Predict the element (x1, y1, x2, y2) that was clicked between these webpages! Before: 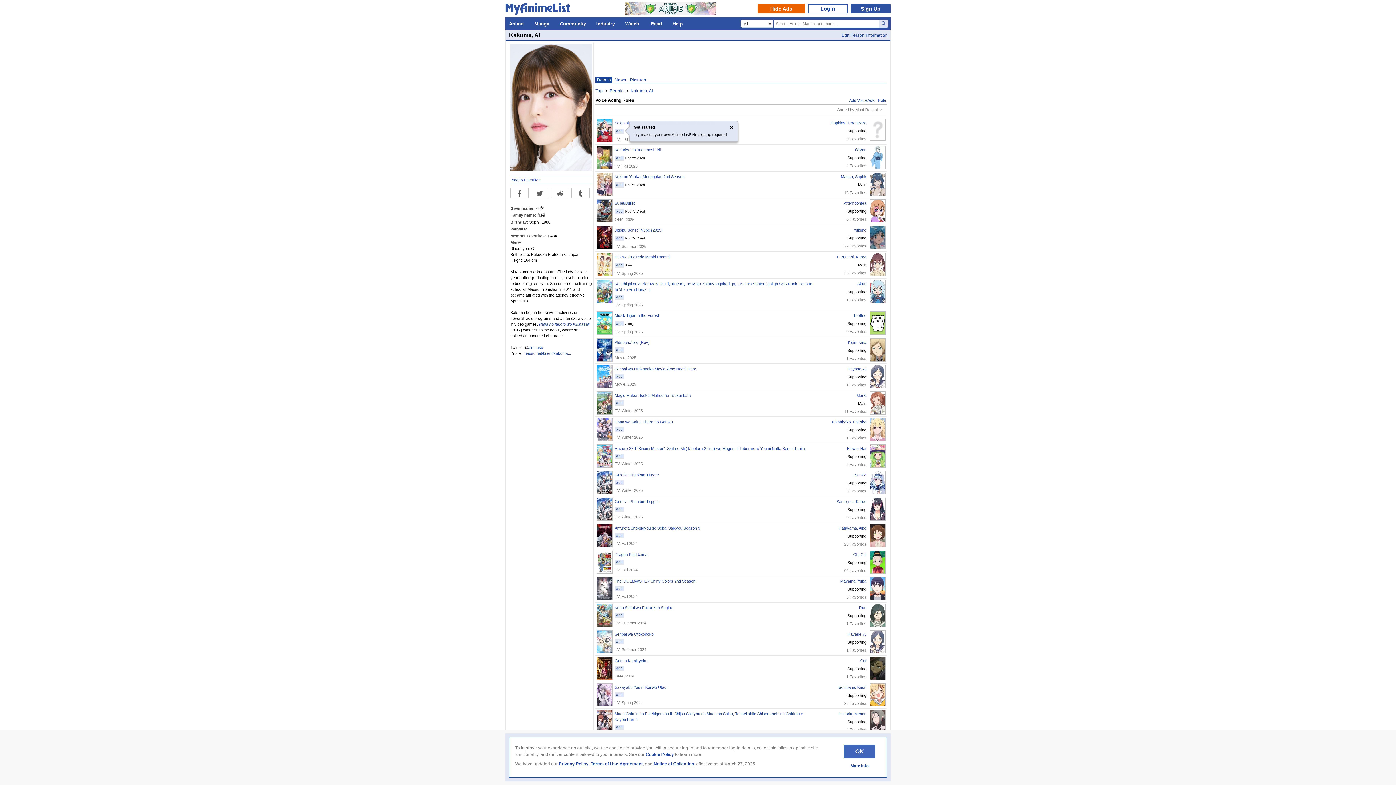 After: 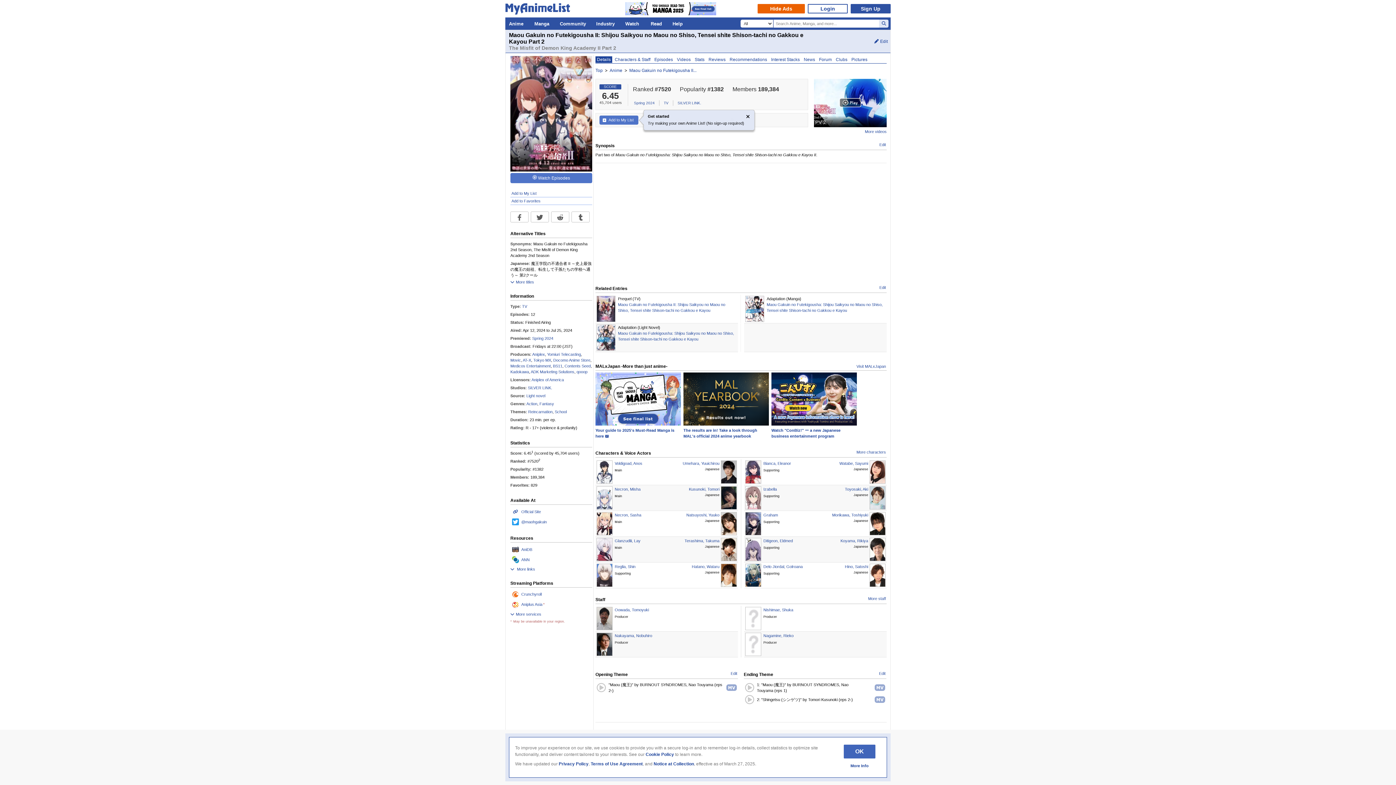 Action: bbox: (596, 677, 612, 700)